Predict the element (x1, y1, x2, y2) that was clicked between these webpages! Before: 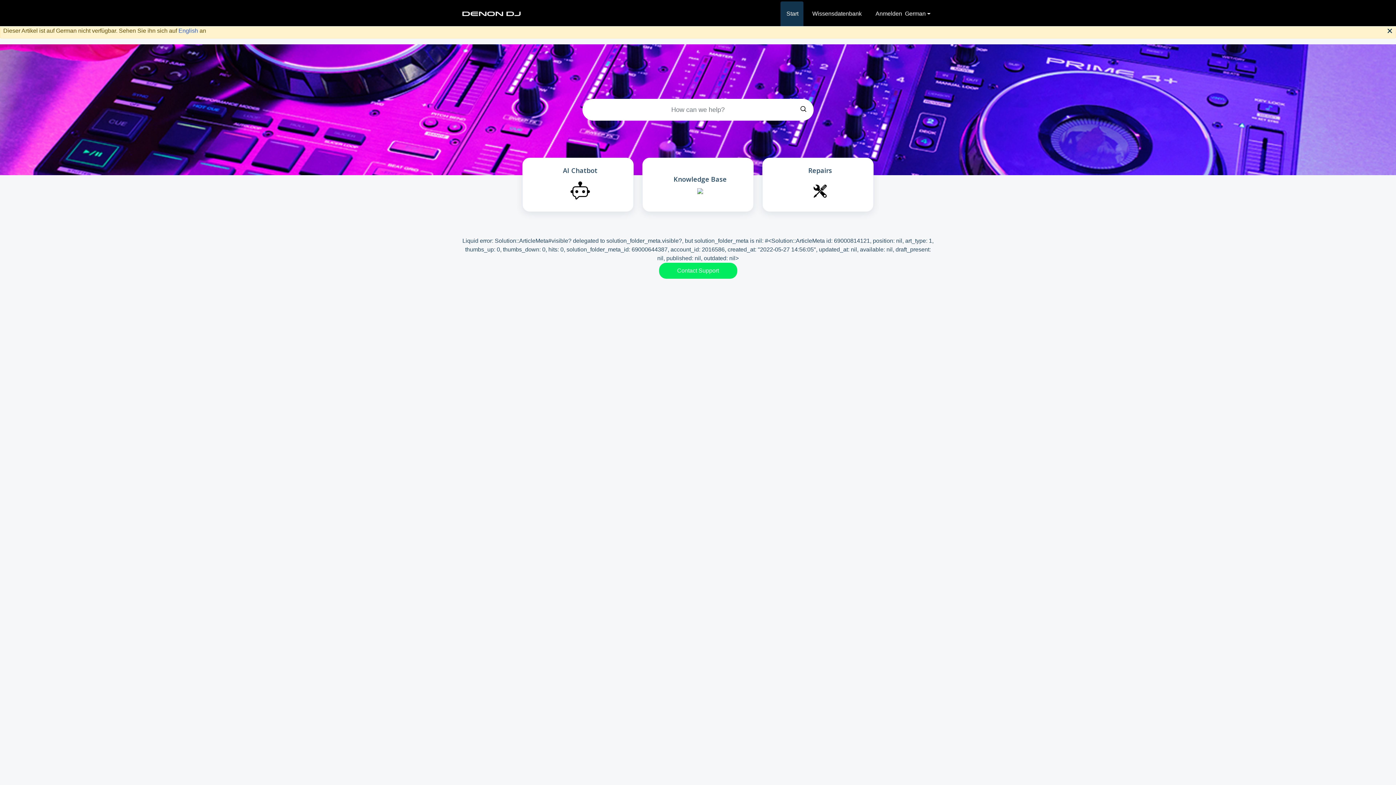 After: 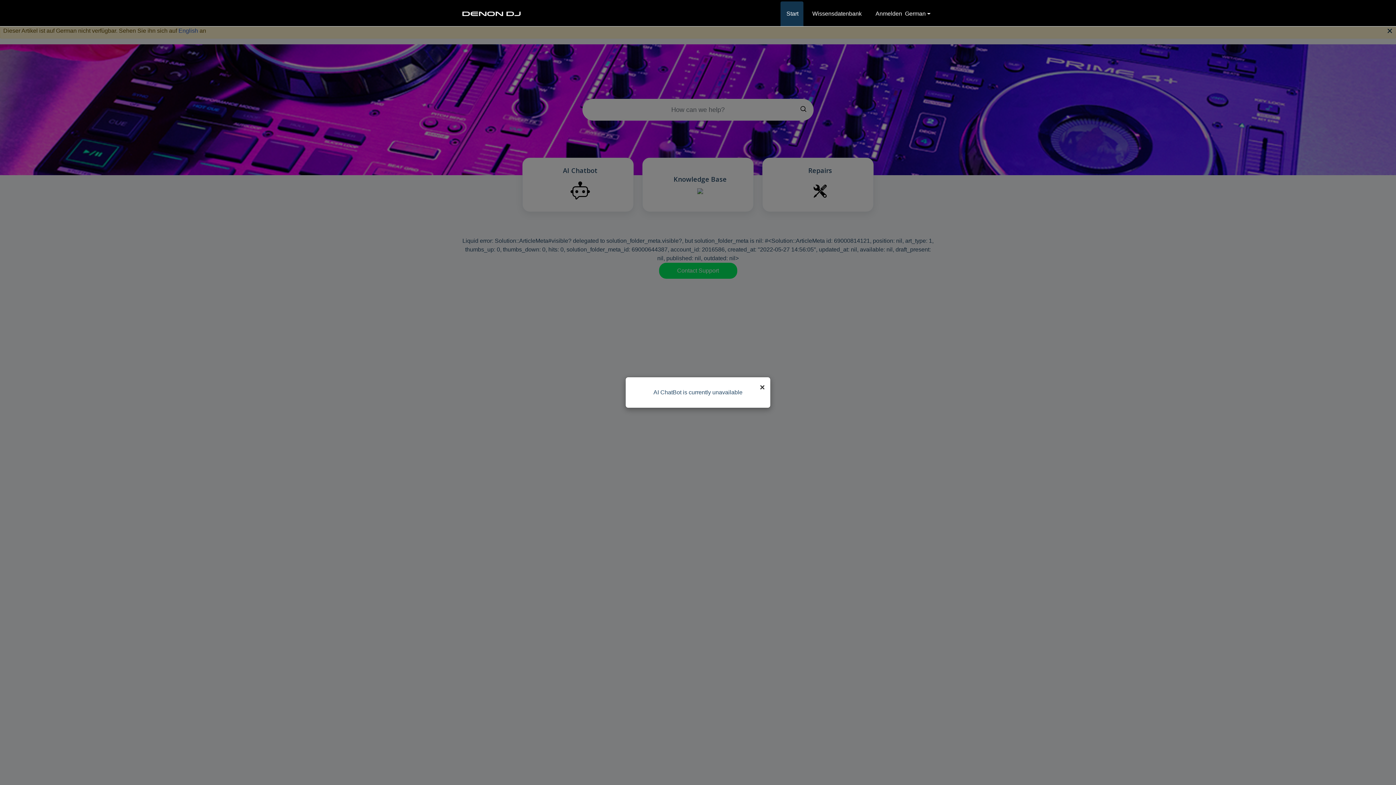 Action: label: AI Chatbot bbox: (522, 157, 633, 212)